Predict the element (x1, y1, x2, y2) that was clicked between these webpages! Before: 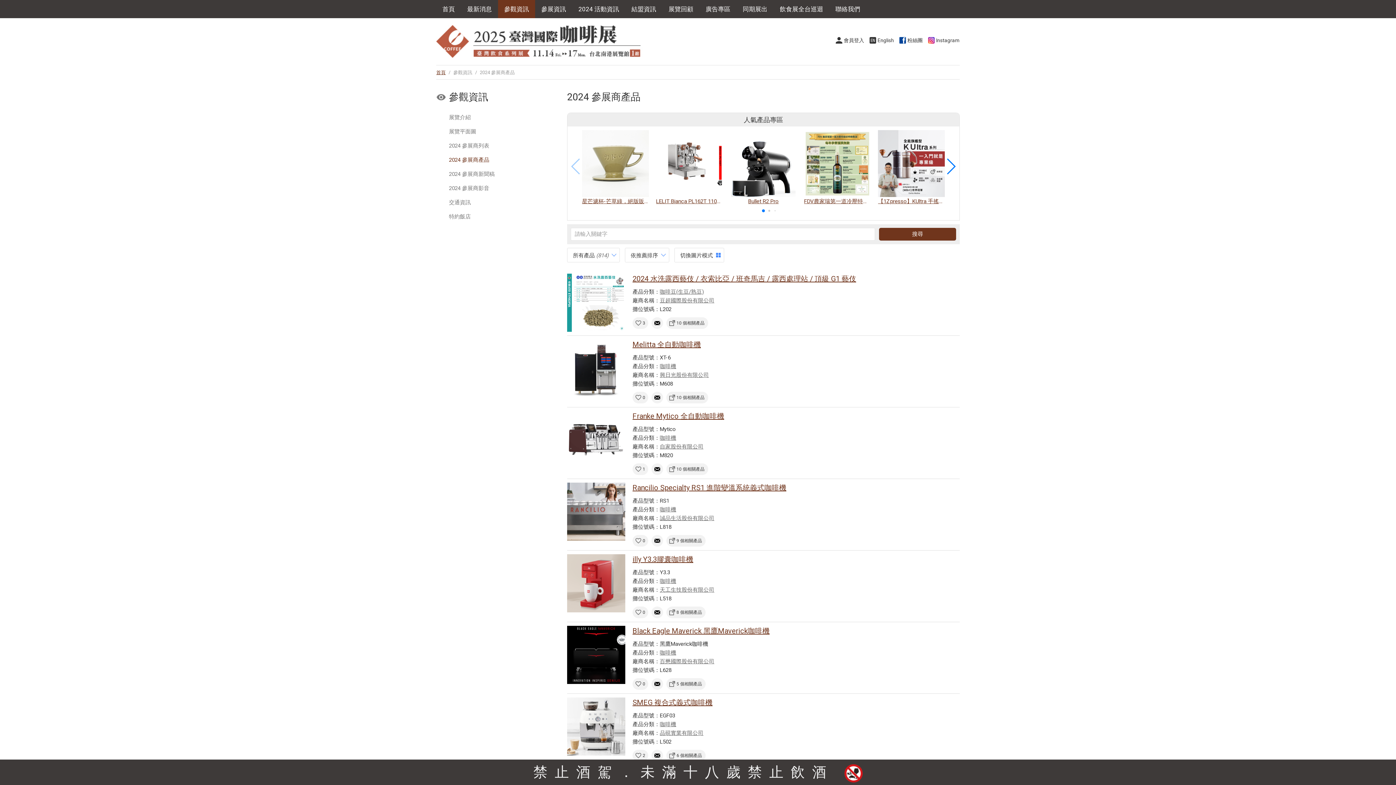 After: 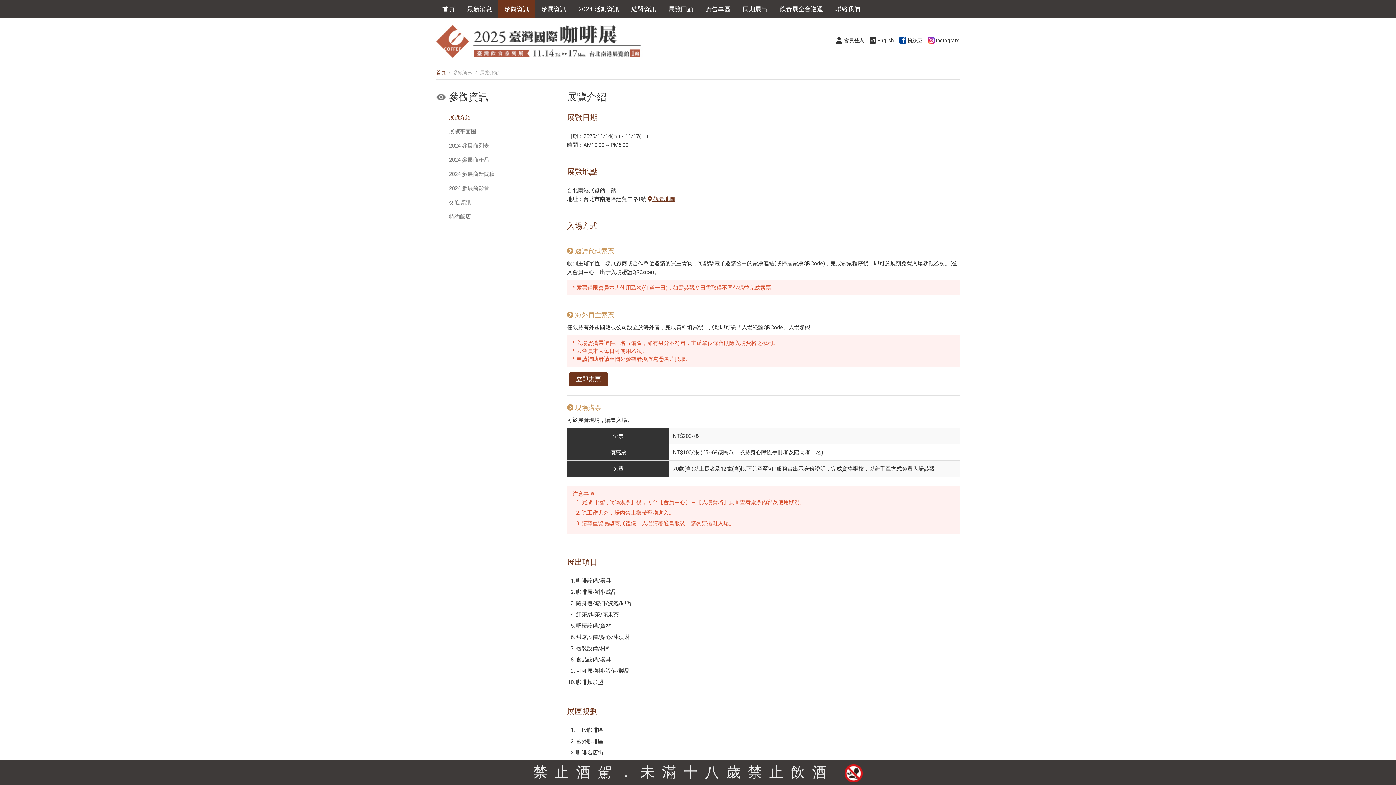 Action: label: 展覽介紹 bbox: (436, 113, 551, 121)